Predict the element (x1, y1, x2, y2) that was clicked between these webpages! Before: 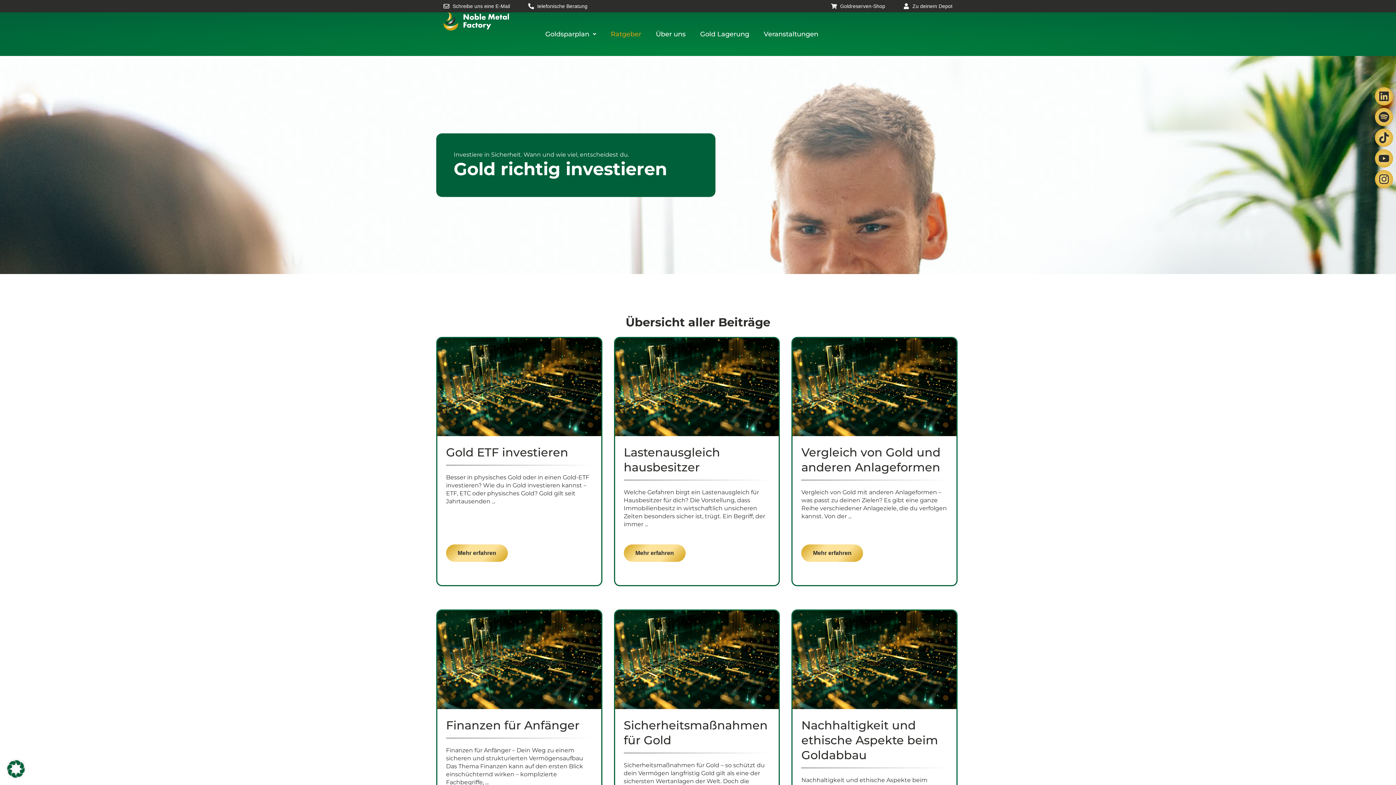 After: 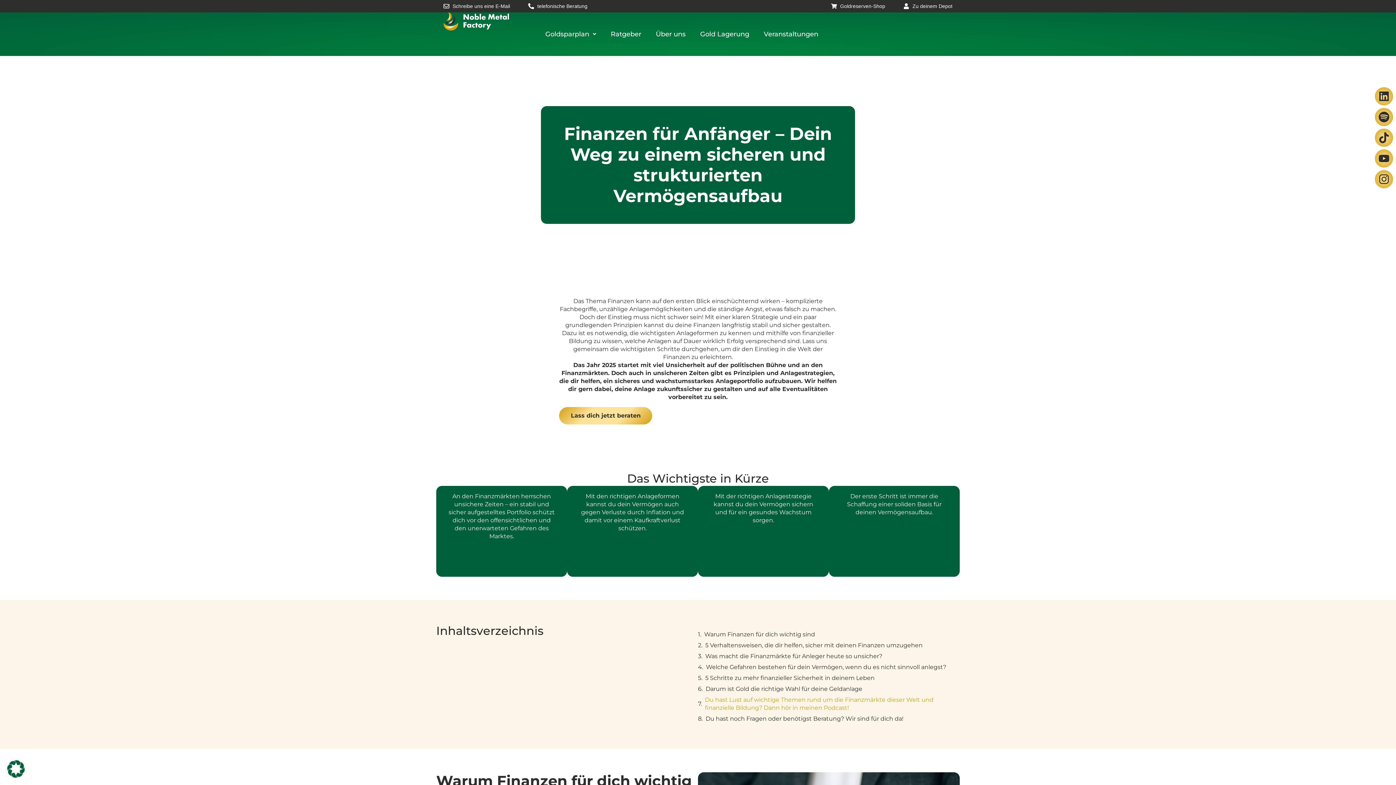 Action: label: Finanzen für Anfänger bbox: (446, 718, 579, 732)